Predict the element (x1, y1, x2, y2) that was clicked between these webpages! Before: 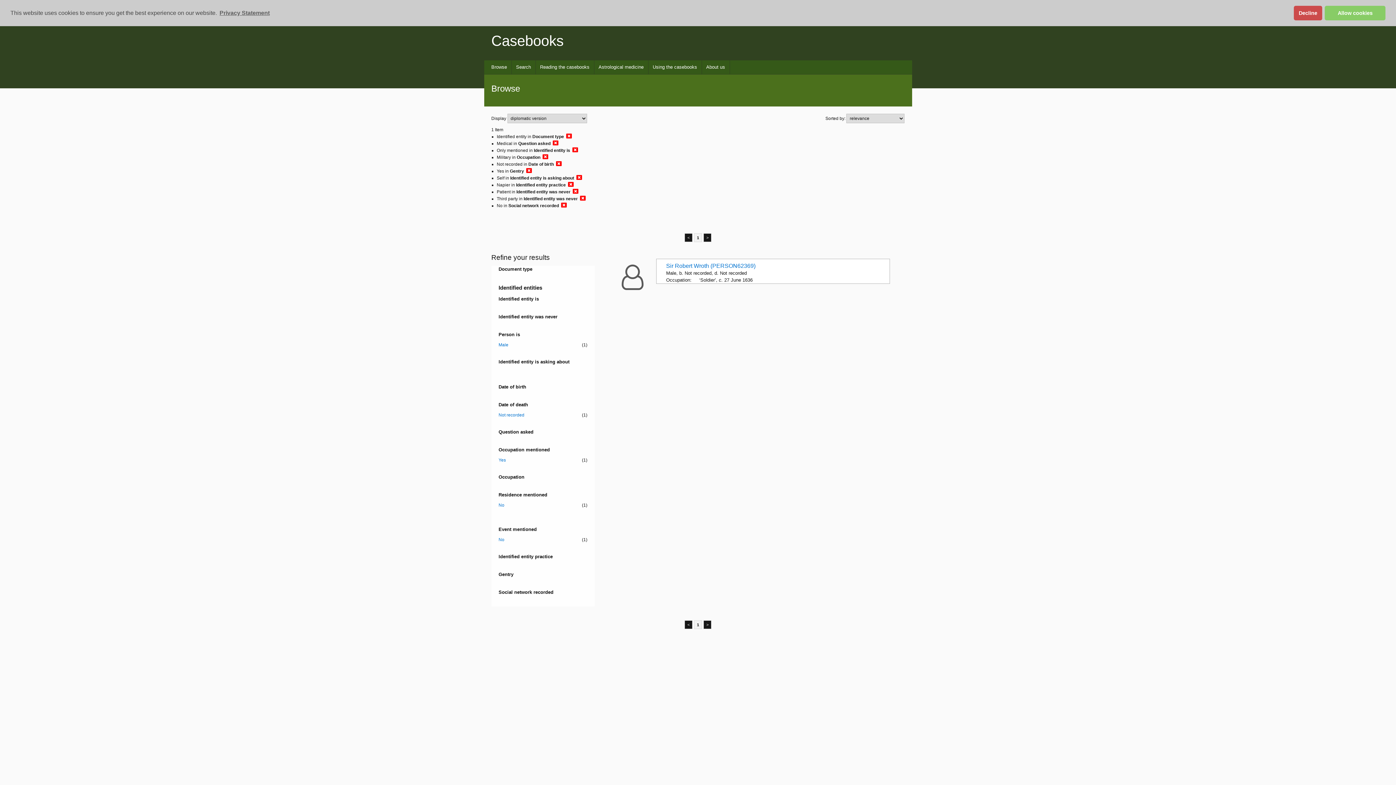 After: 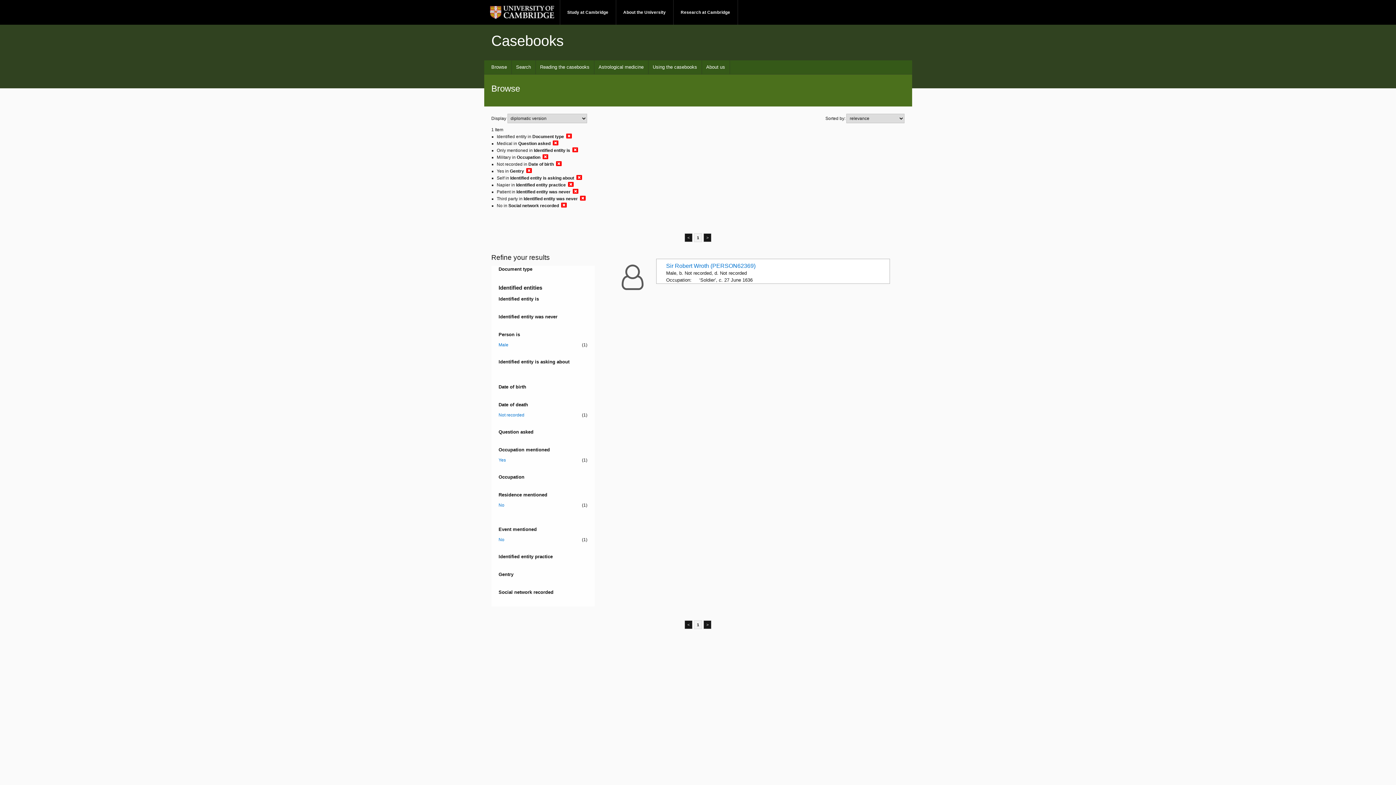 Action: bbox: (1294, 5, 1322, 20) label: deny cookies